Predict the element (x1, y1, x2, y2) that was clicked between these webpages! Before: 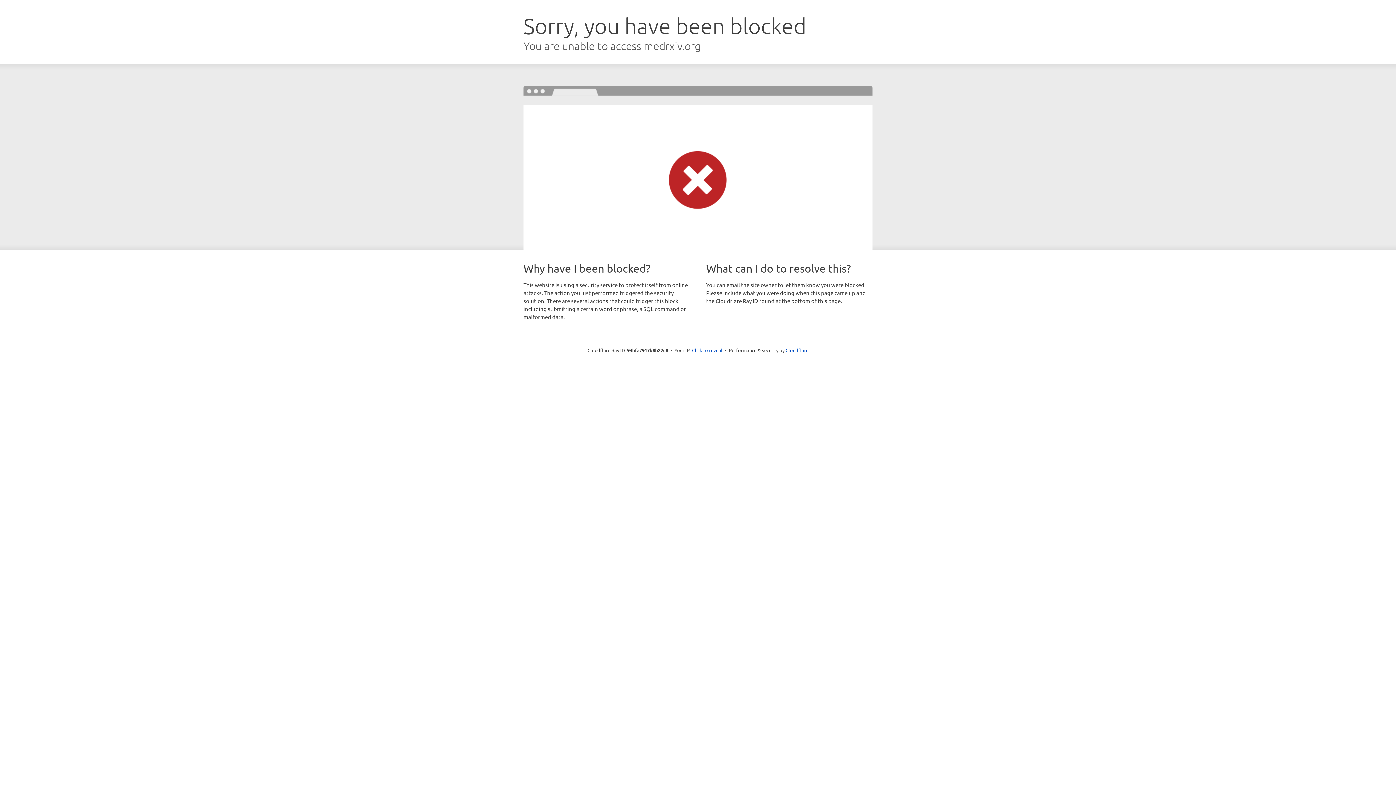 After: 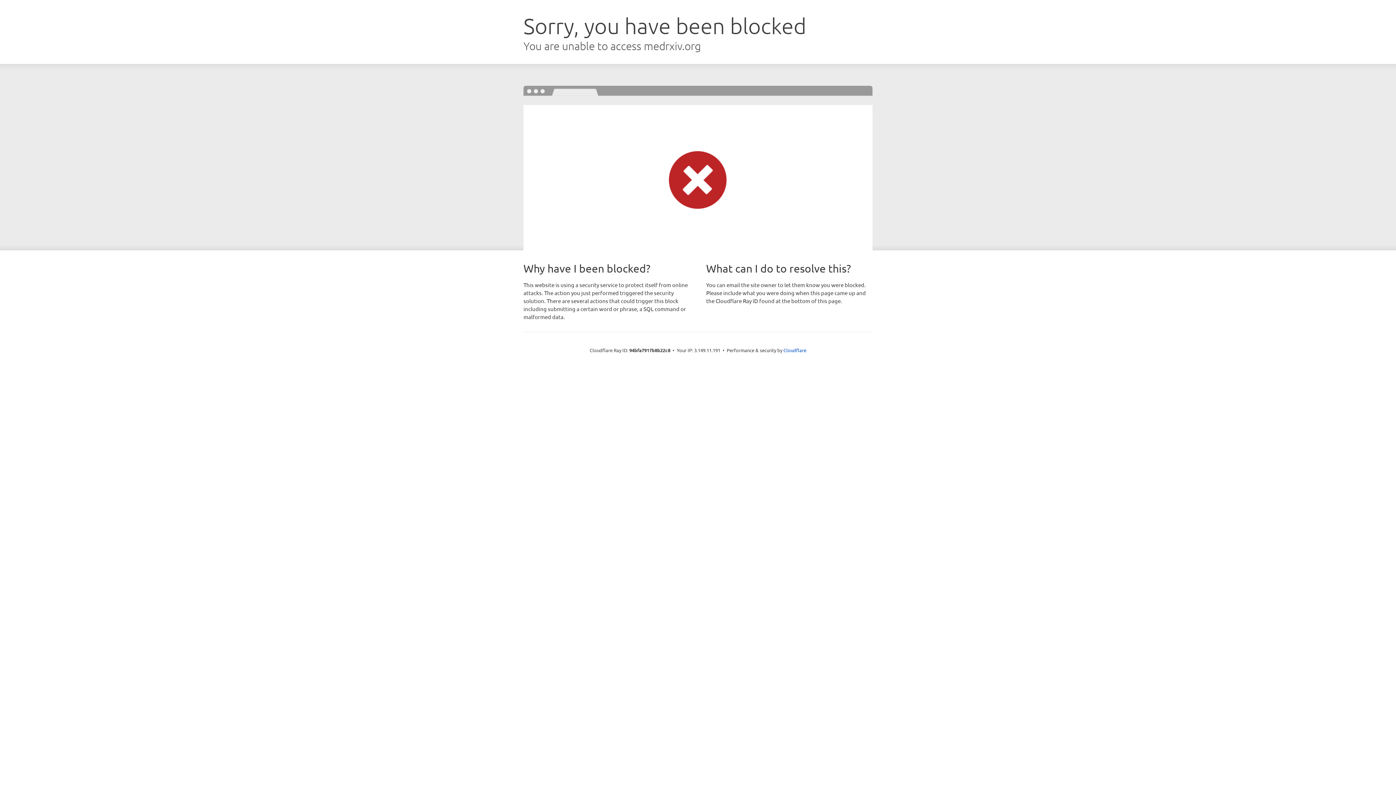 Action: bbox: (692, 346, 722, 353) label: Click to reveal